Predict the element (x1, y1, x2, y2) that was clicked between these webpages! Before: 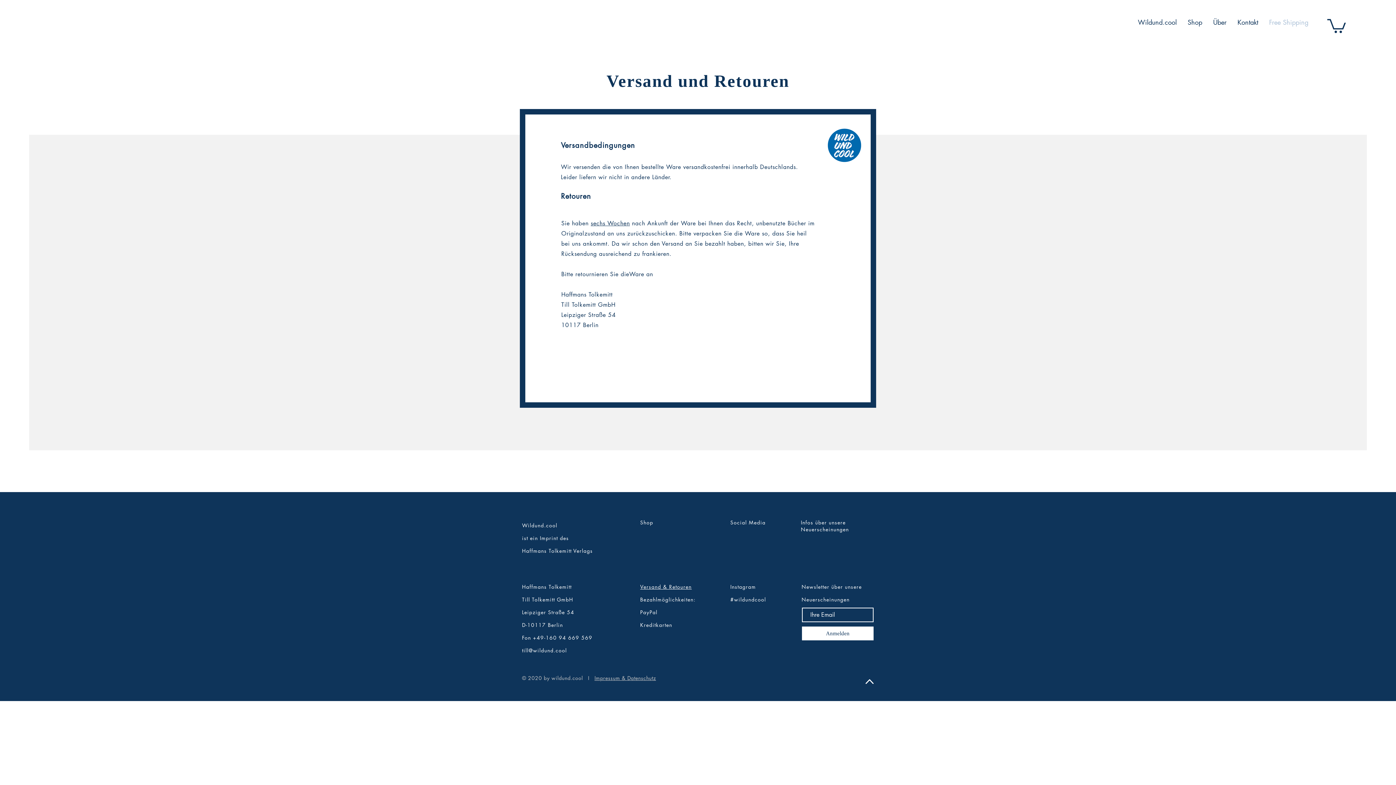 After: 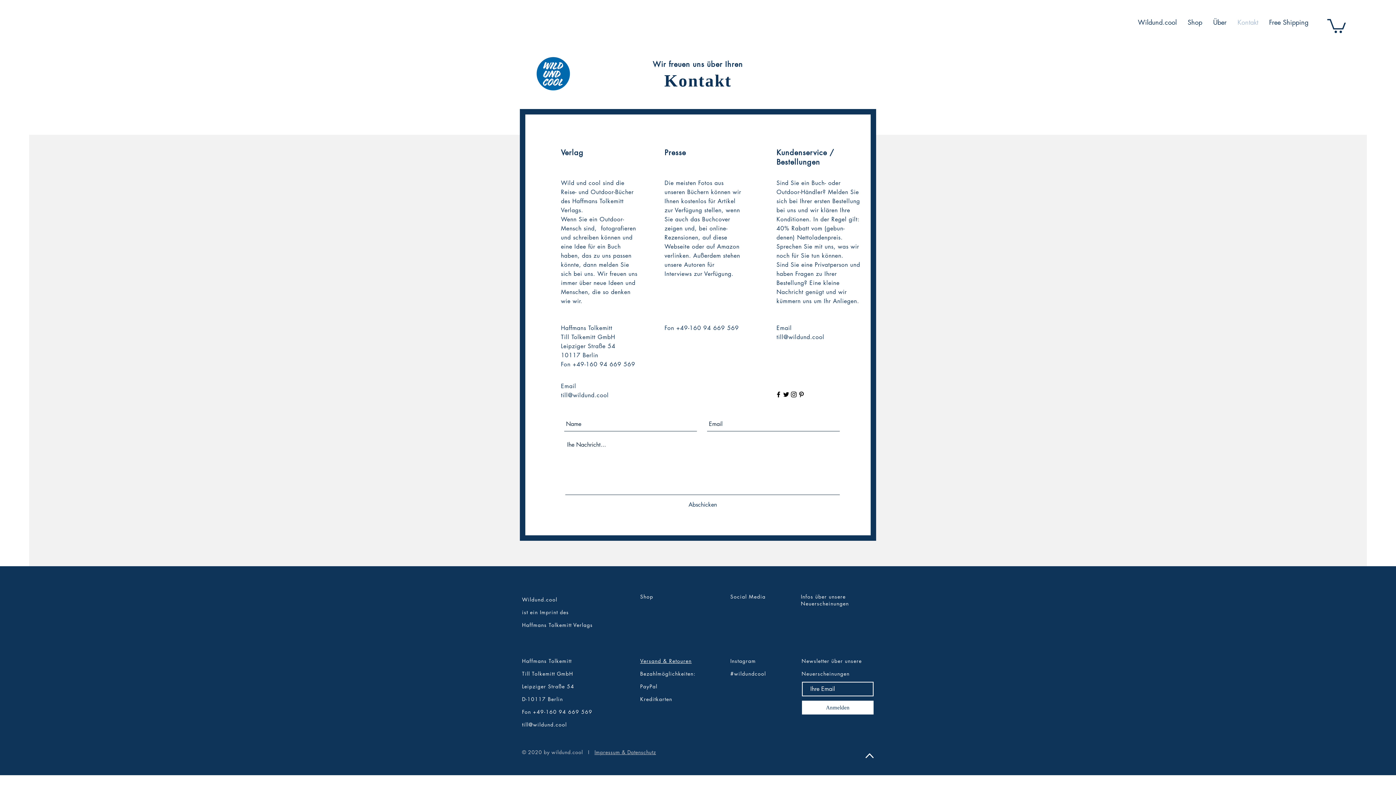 Action: bbox: (1232, 13, 1264, 31) label: Kontakt